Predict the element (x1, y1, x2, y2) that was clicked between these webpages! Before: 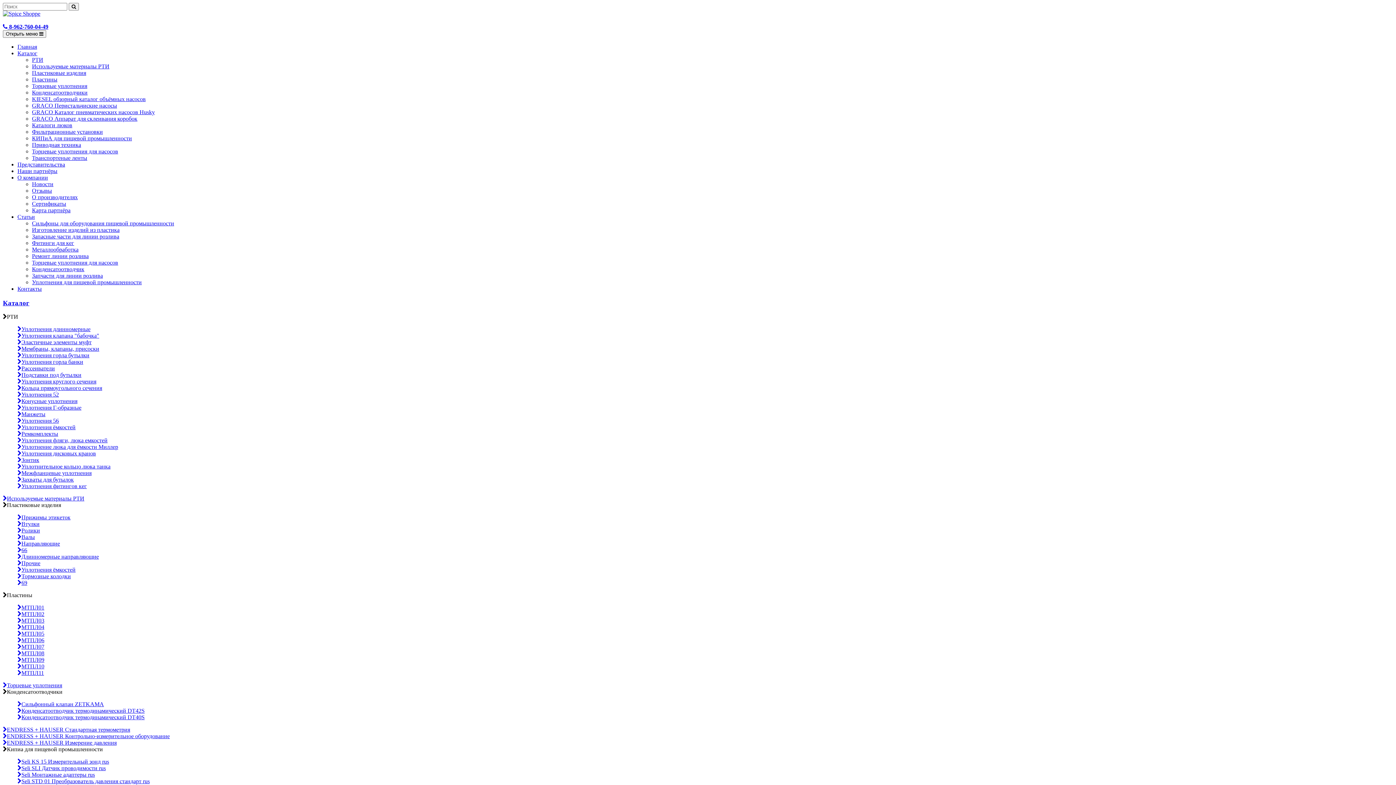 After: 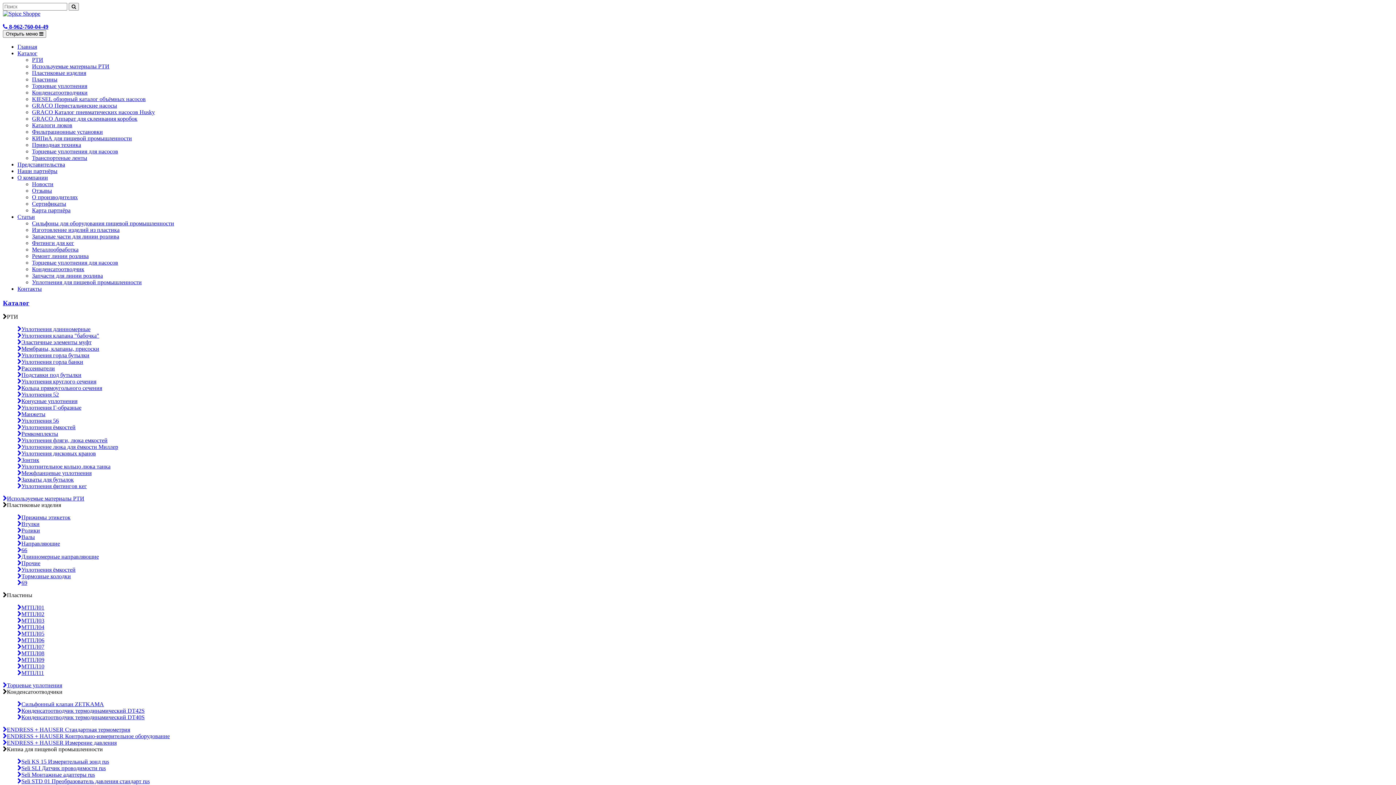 Action: label: МТПЛ03 bbox: (17, 617, 44, 624)